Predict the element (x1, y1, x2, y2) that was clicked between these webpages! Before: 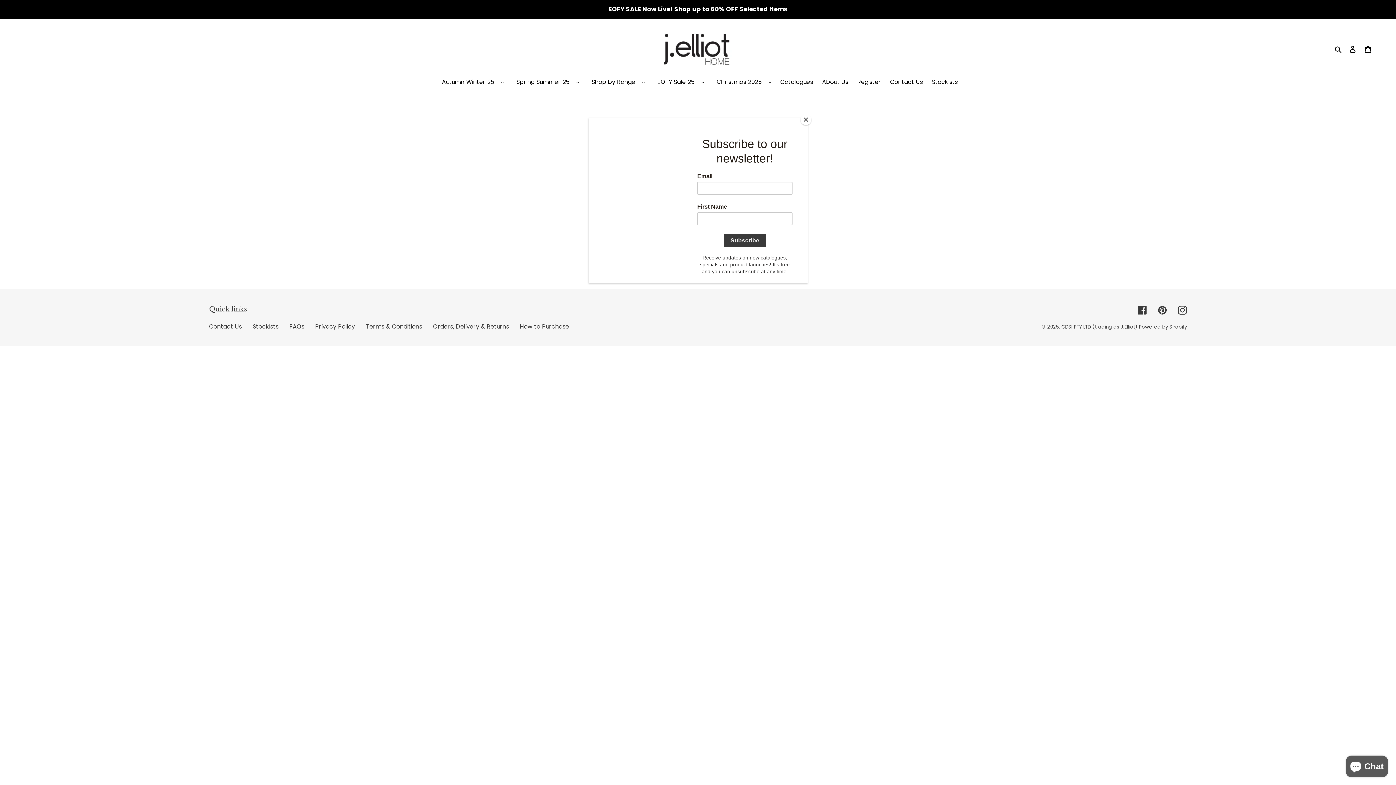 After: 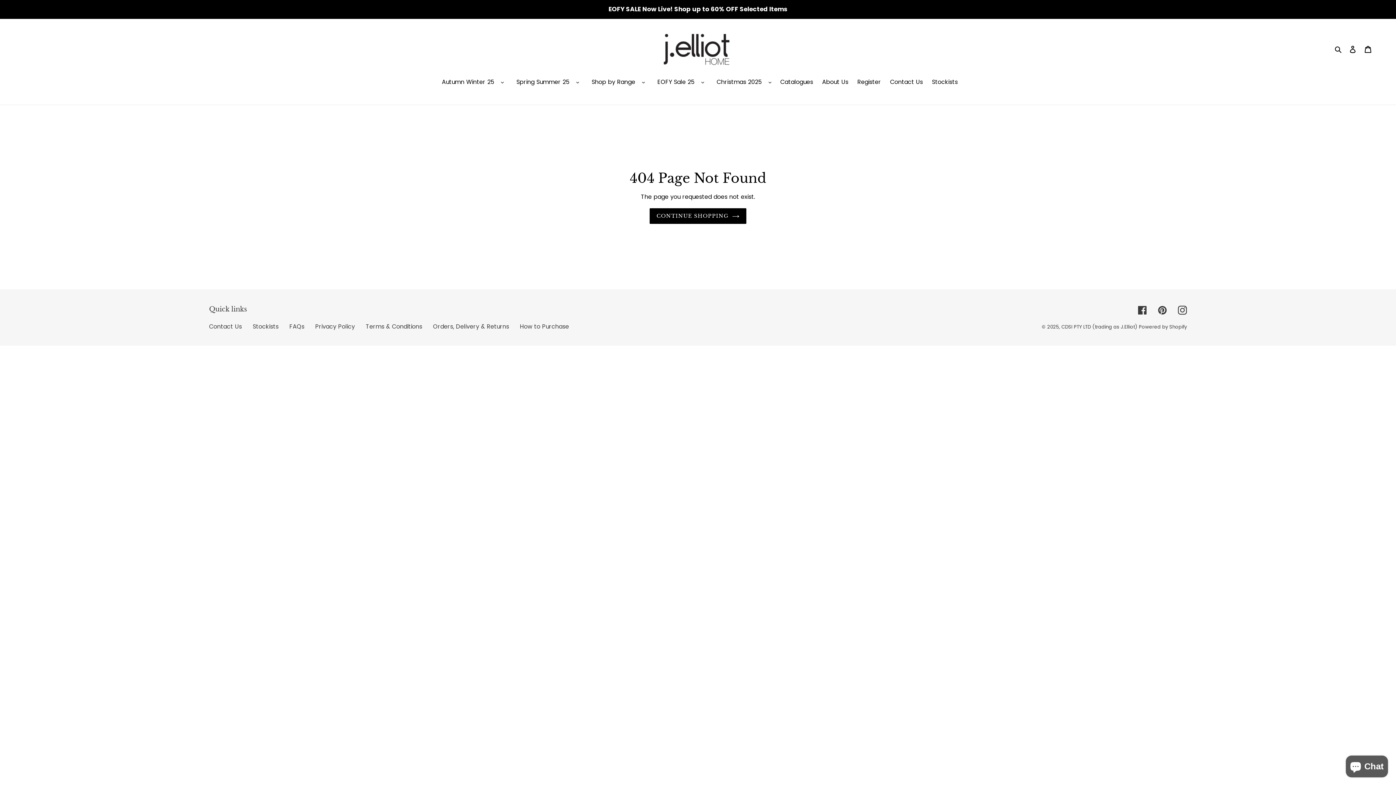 Action: label: Close bbox: (800, 114, 811, 125)